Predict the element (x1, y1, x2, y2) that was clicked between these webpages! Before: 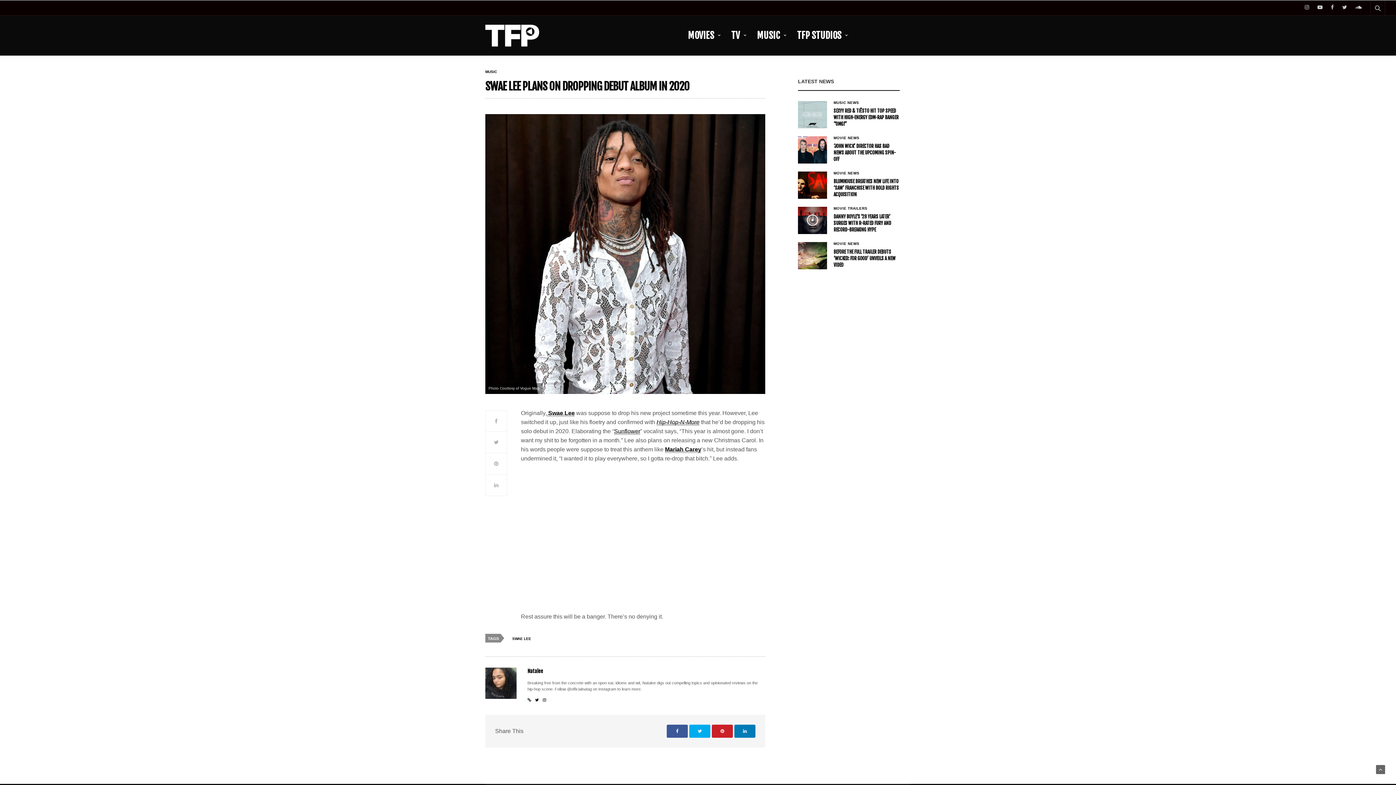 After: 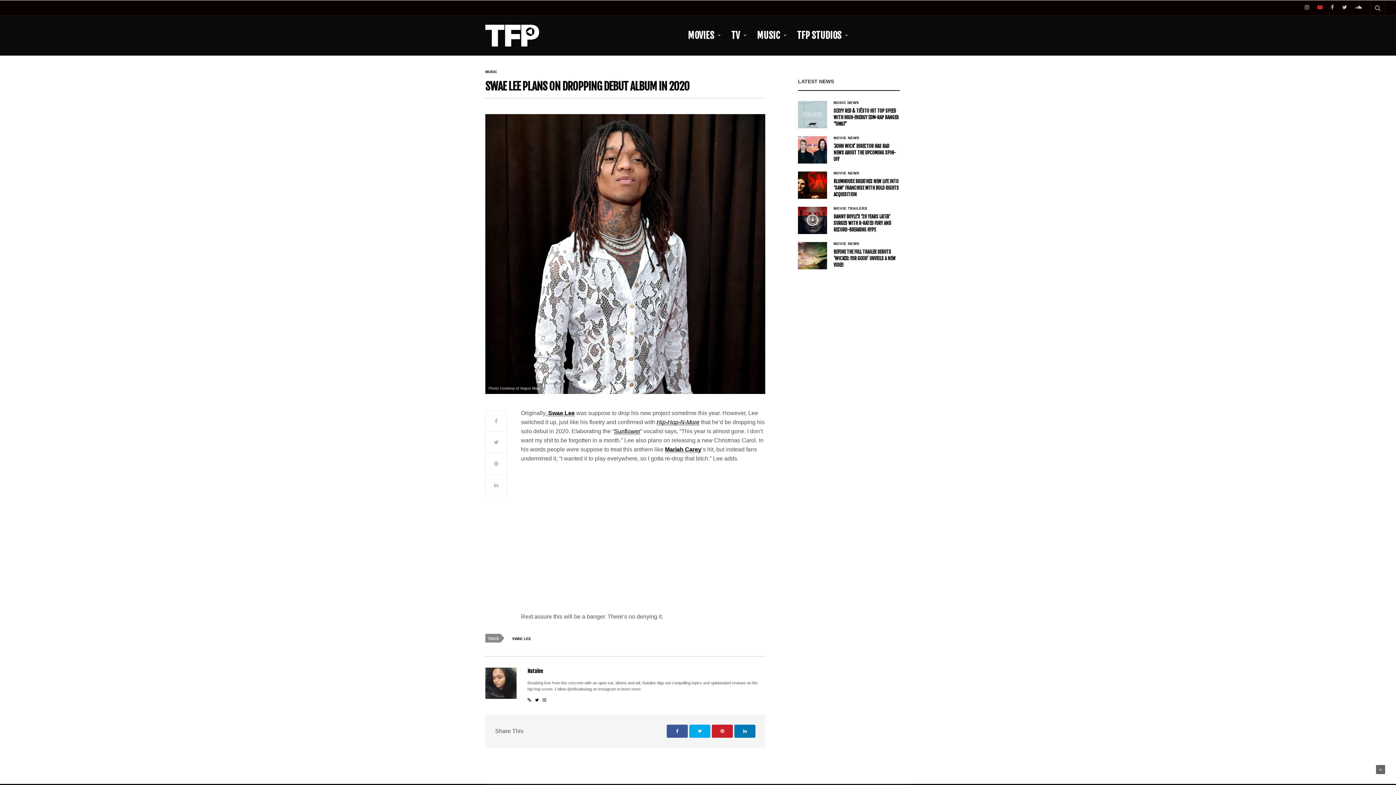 Action: bbox: (1314, 0, 1326, 14)